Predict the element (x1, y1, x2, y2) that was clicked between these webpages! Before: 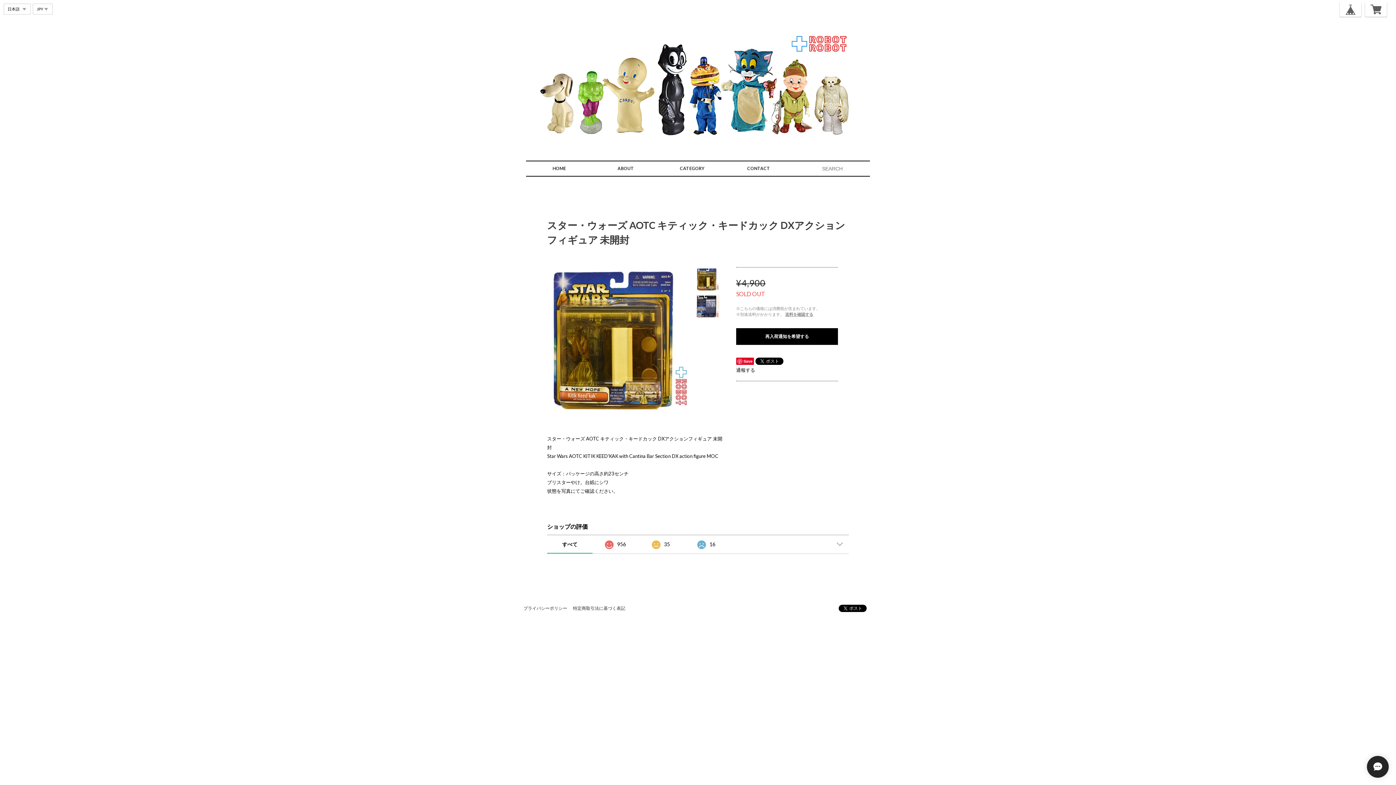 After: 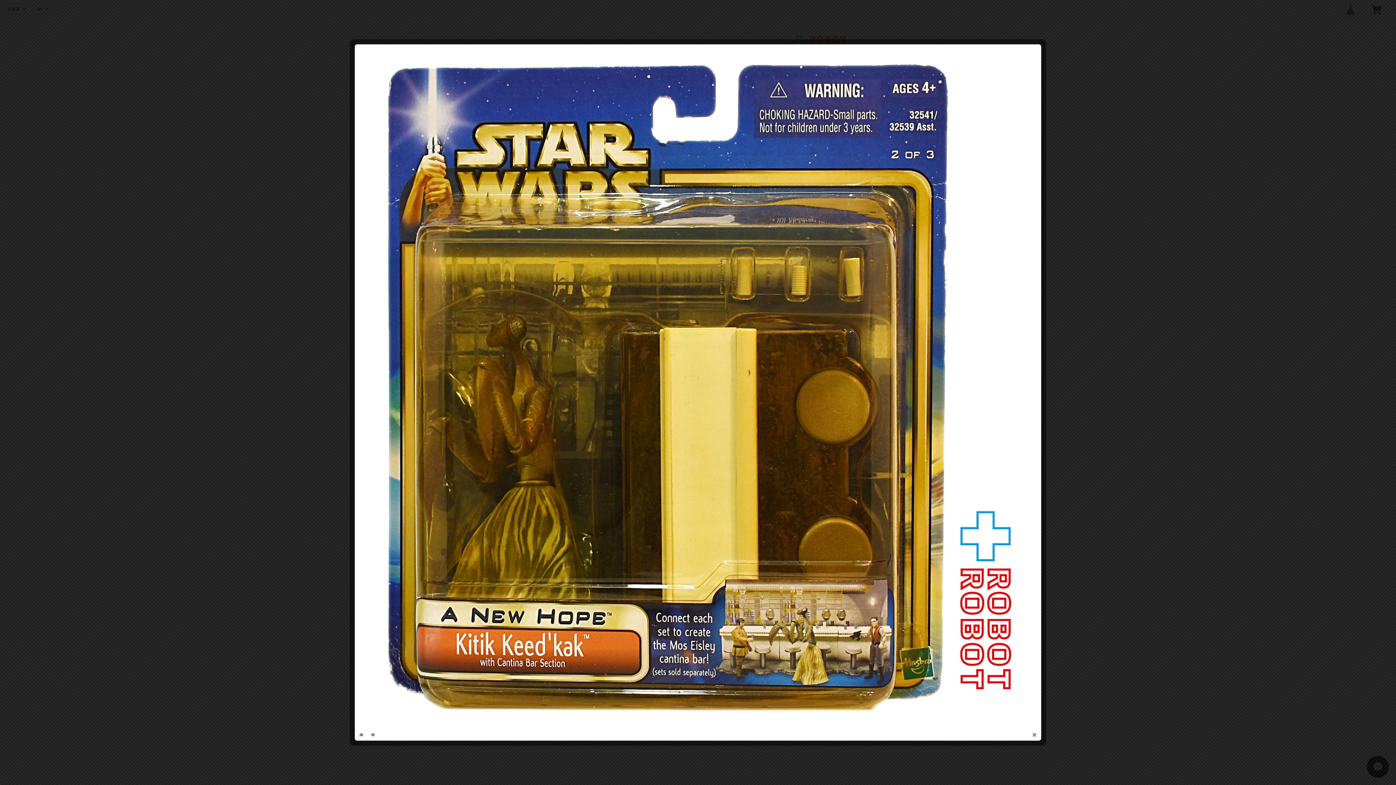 Action: bbox: (547, 337, 692, 342)